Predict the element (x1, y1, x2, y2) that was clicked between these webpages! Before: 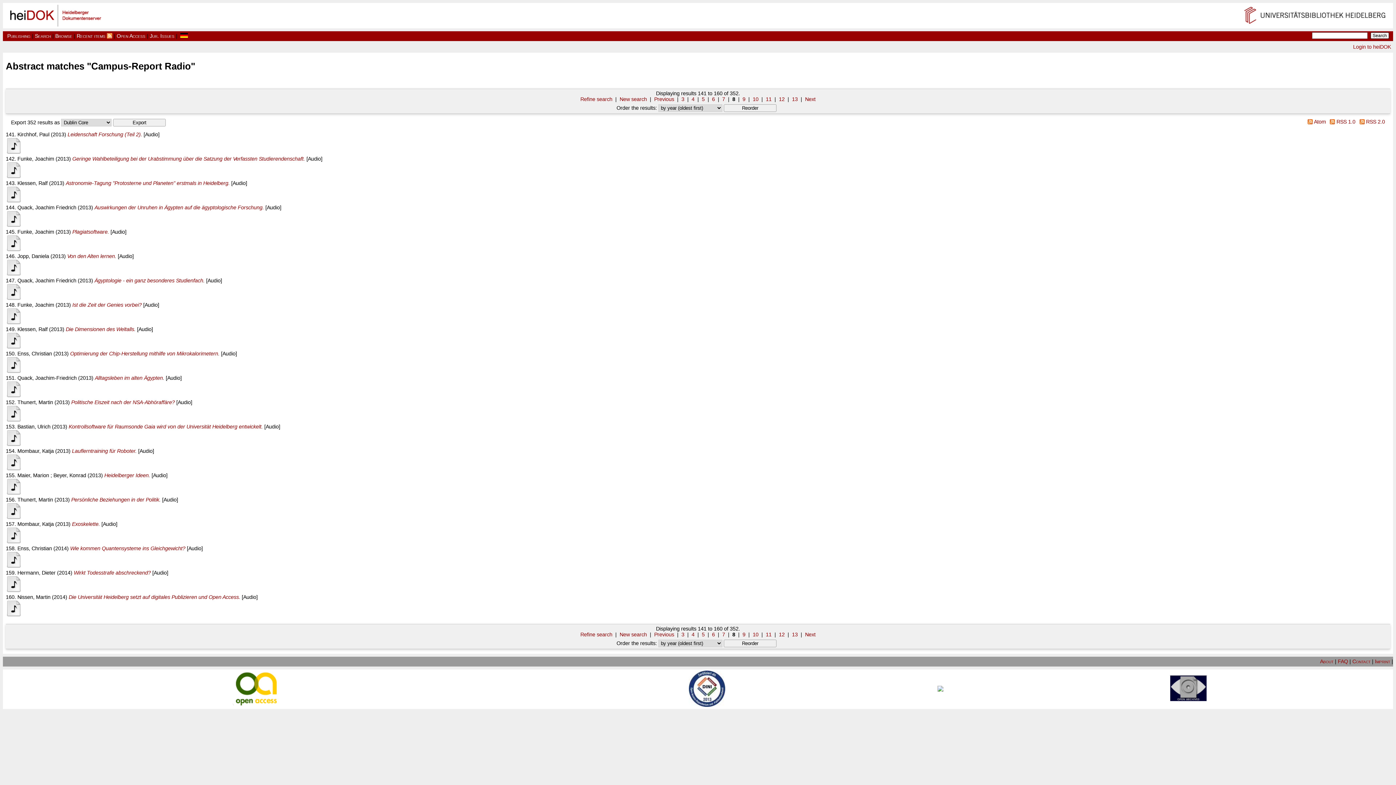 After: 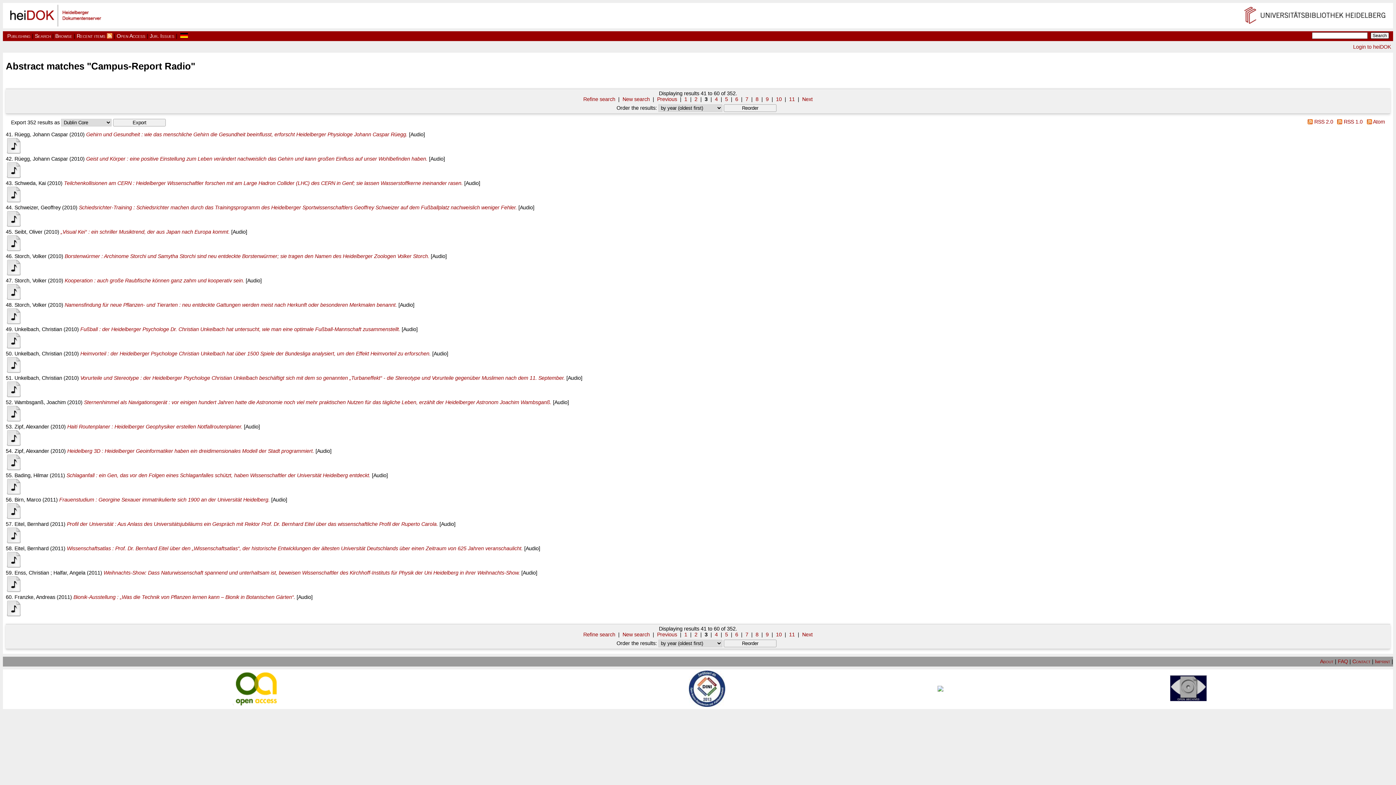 Action: label: 3 bbox: (681, 96, 684, 102)